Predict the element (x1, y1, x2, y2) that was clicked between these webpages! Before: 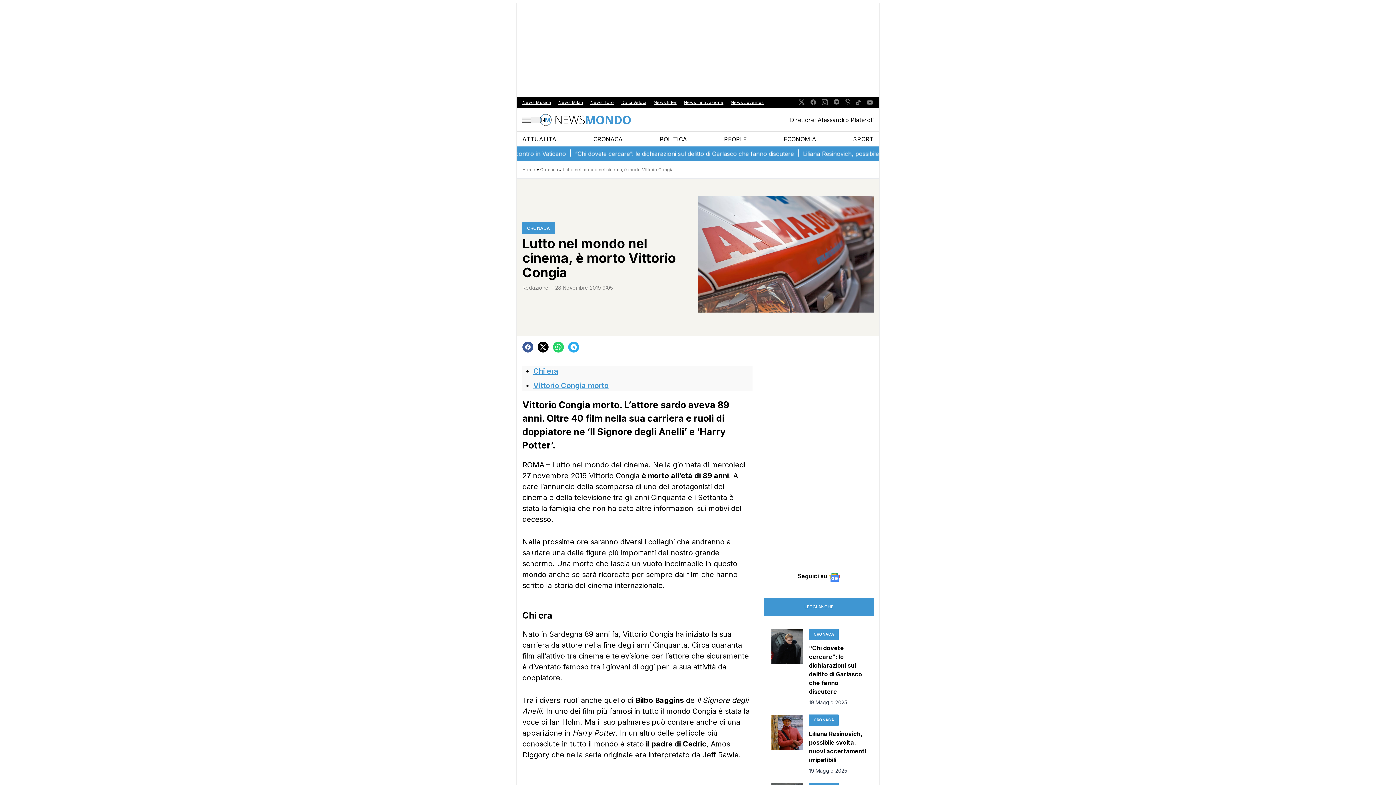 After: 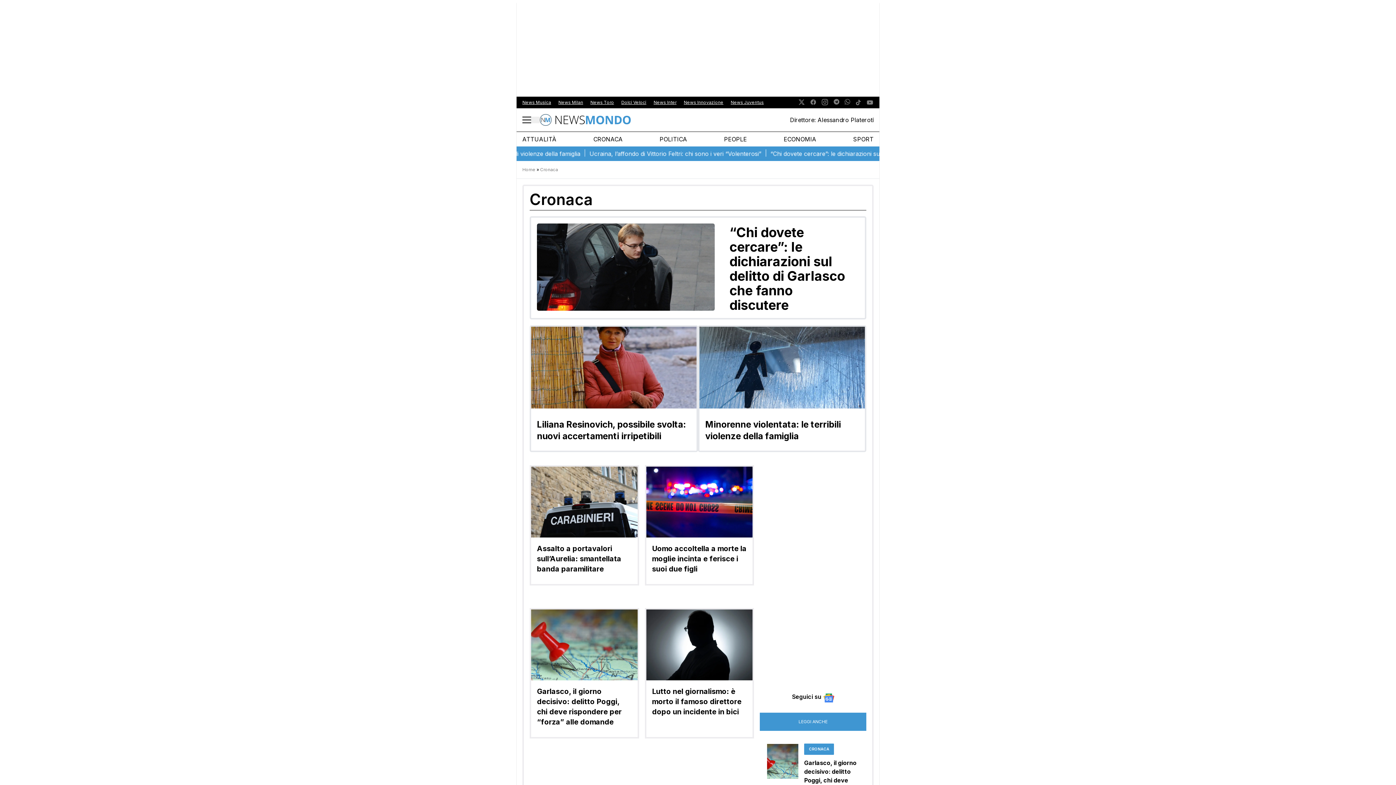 Action: label: CRONACA bbox: (593, 134, 622, 143)